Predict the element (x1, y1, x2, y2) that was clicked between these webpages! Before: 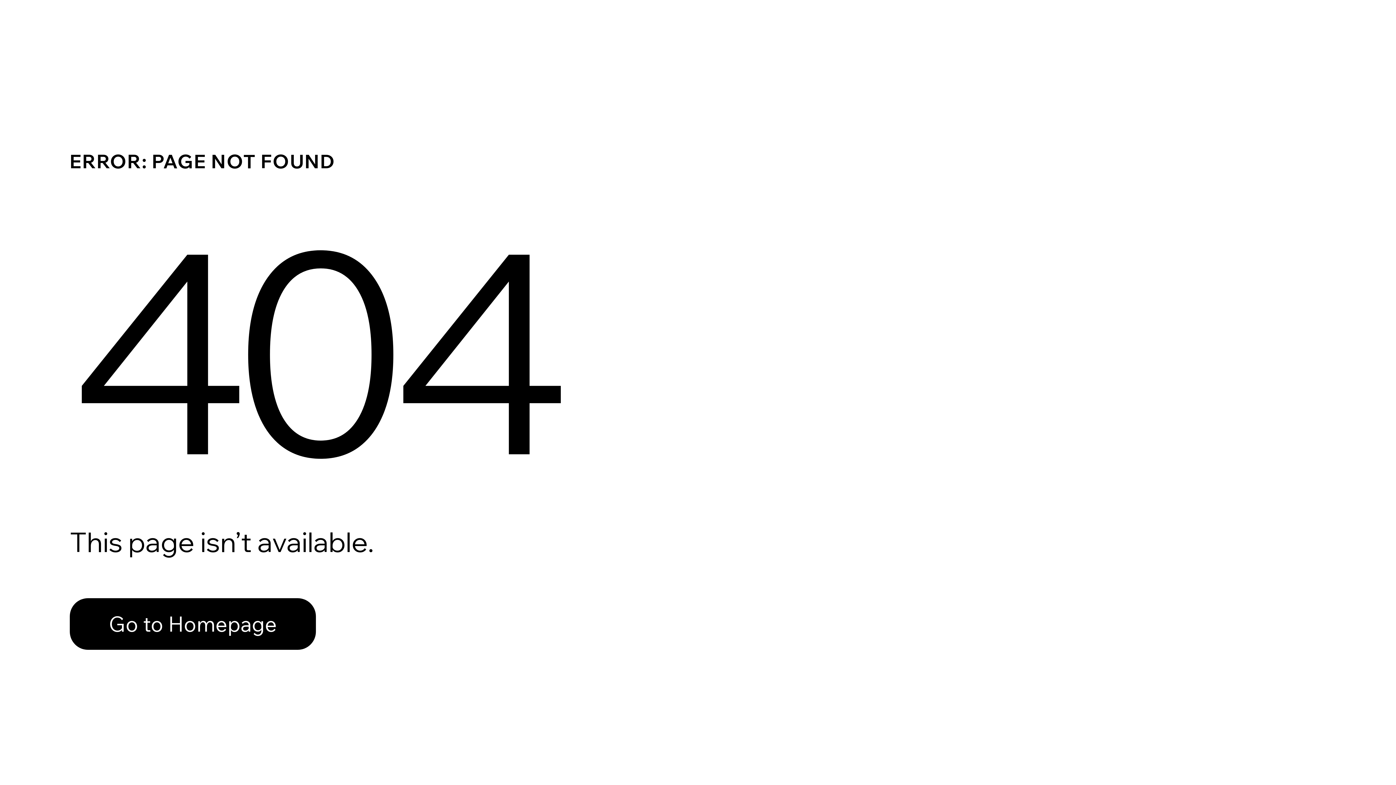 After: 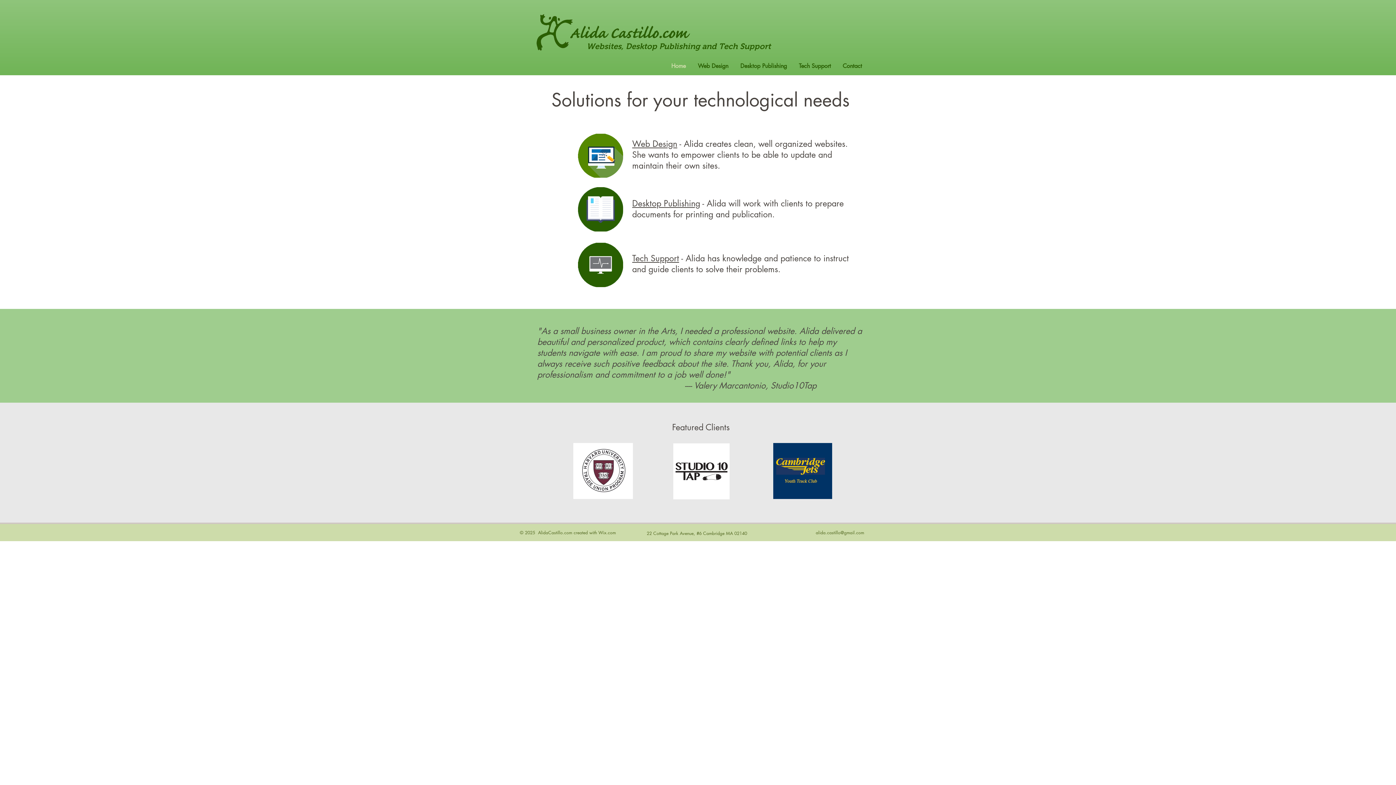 Action: label: Go to Homepage bbox: (69, 598, 316, 650)